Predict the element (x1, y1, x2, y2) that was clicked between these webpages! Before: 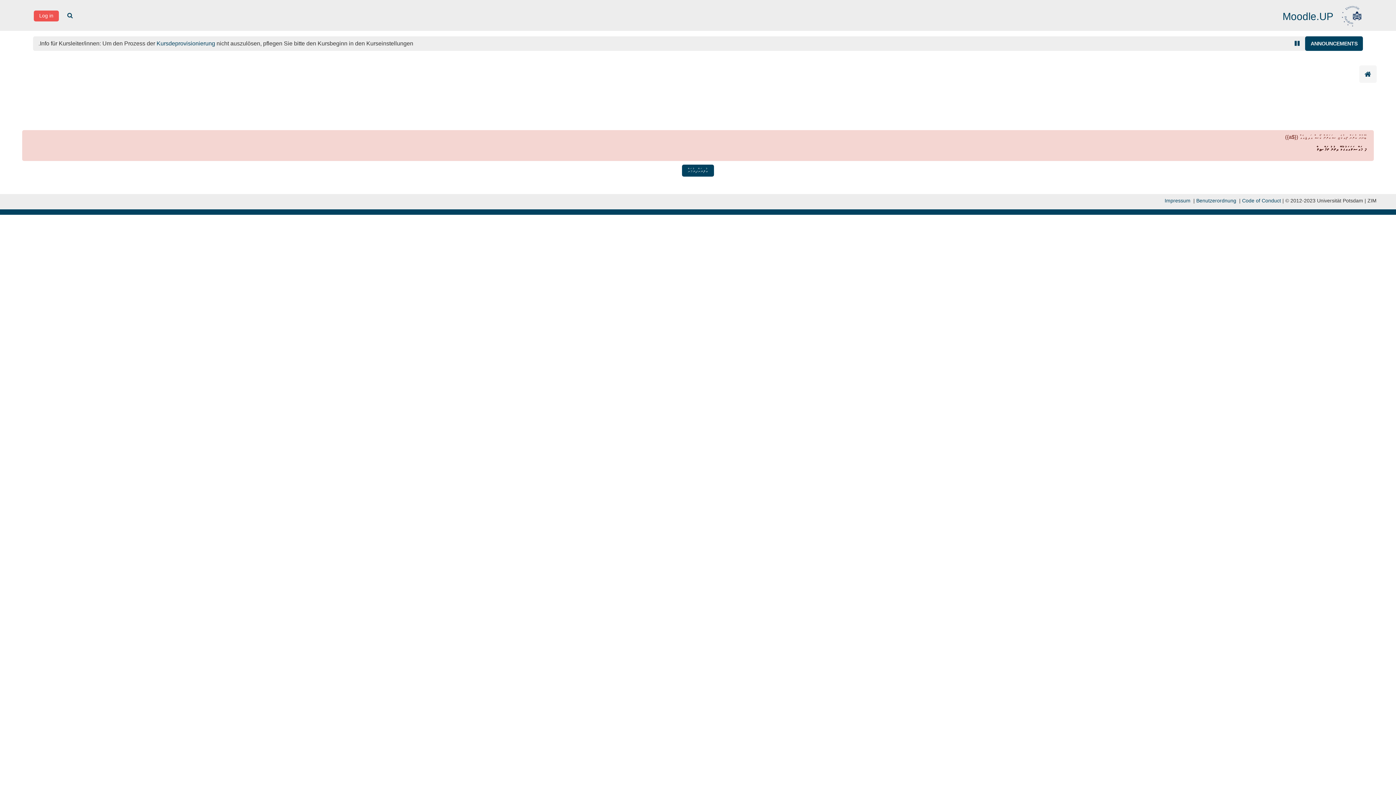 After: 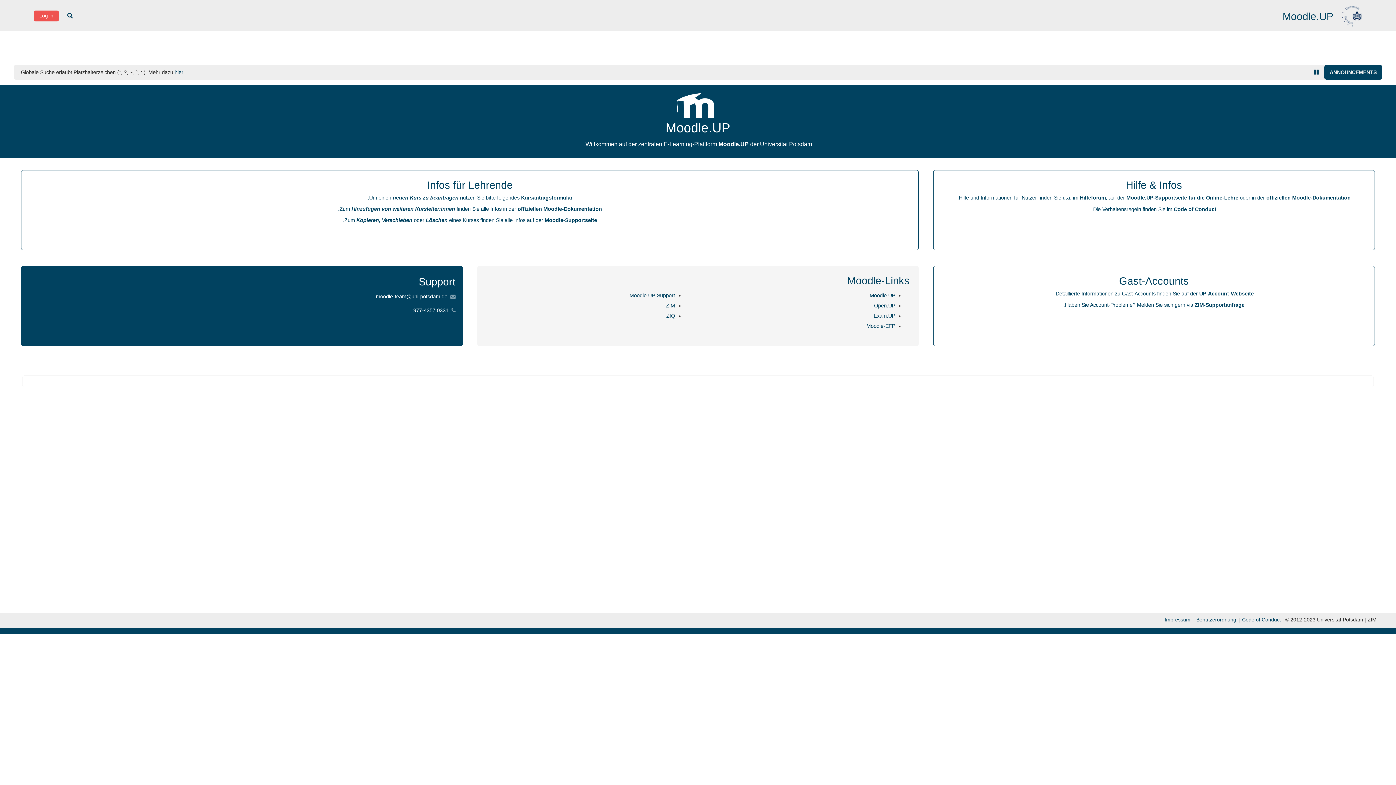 Action: bbox: (682, 164, 714, 176) label: ކުރިޔަށްދިޔުމަށް